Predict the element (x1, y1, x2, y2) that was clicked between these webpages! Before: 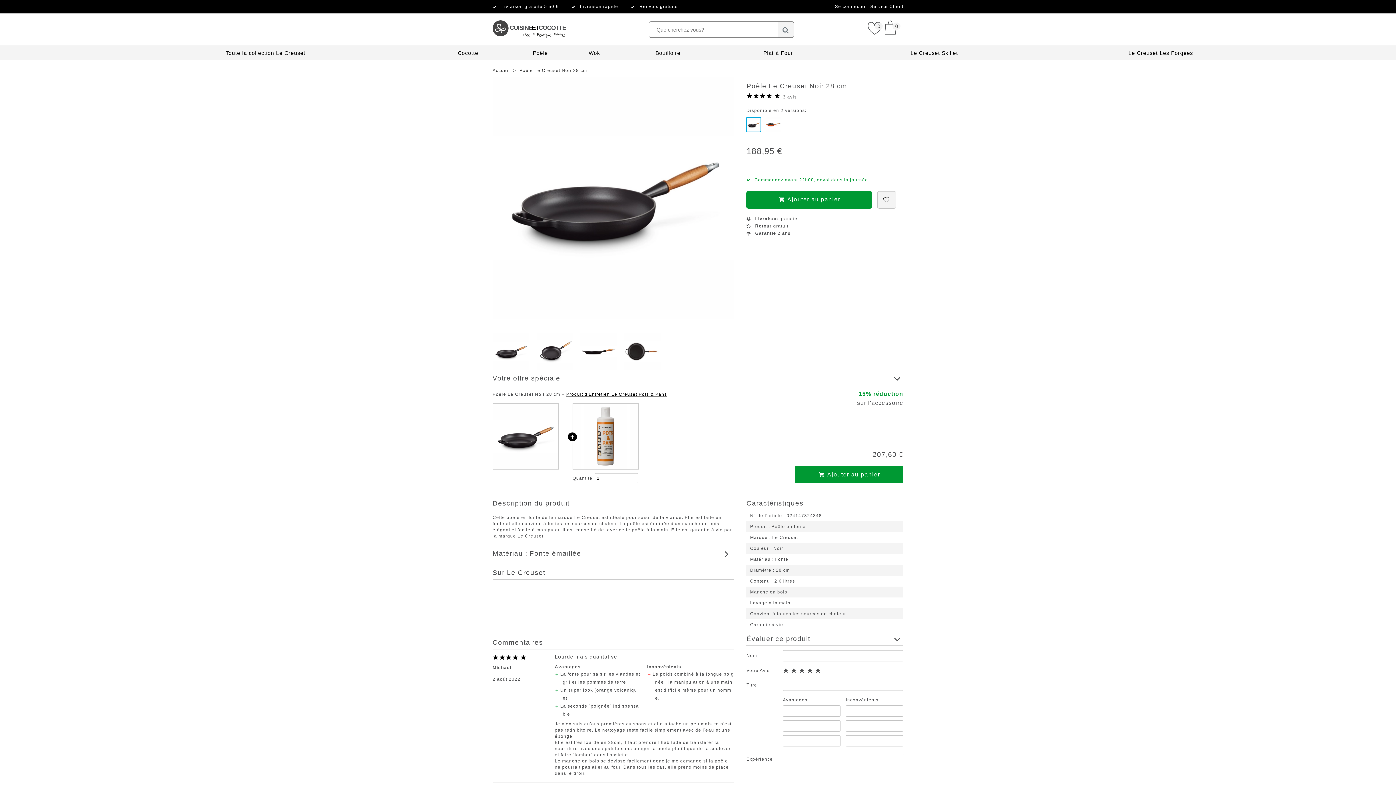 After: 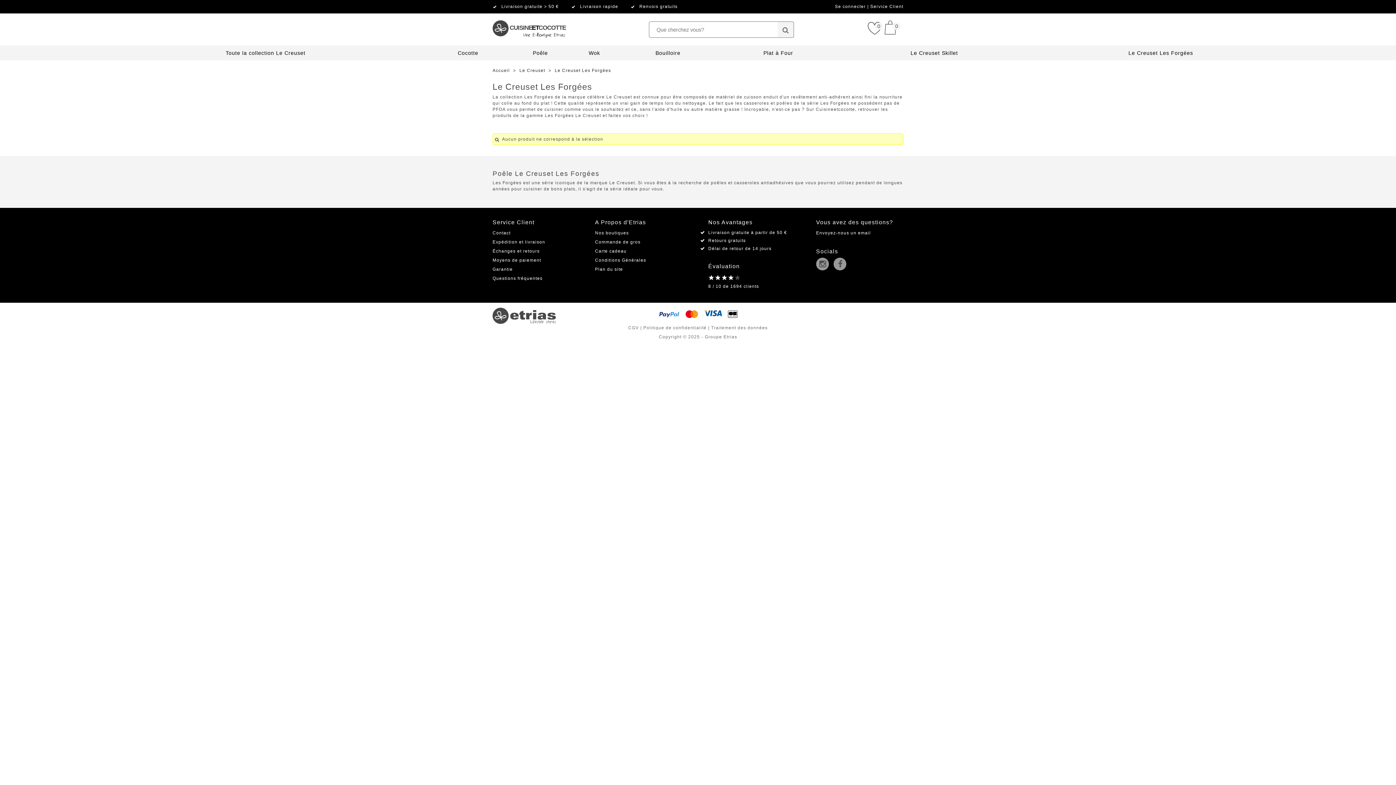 Action: bbox: (1128, 50, 1193, 56) label: Le Creuset Les Forgées